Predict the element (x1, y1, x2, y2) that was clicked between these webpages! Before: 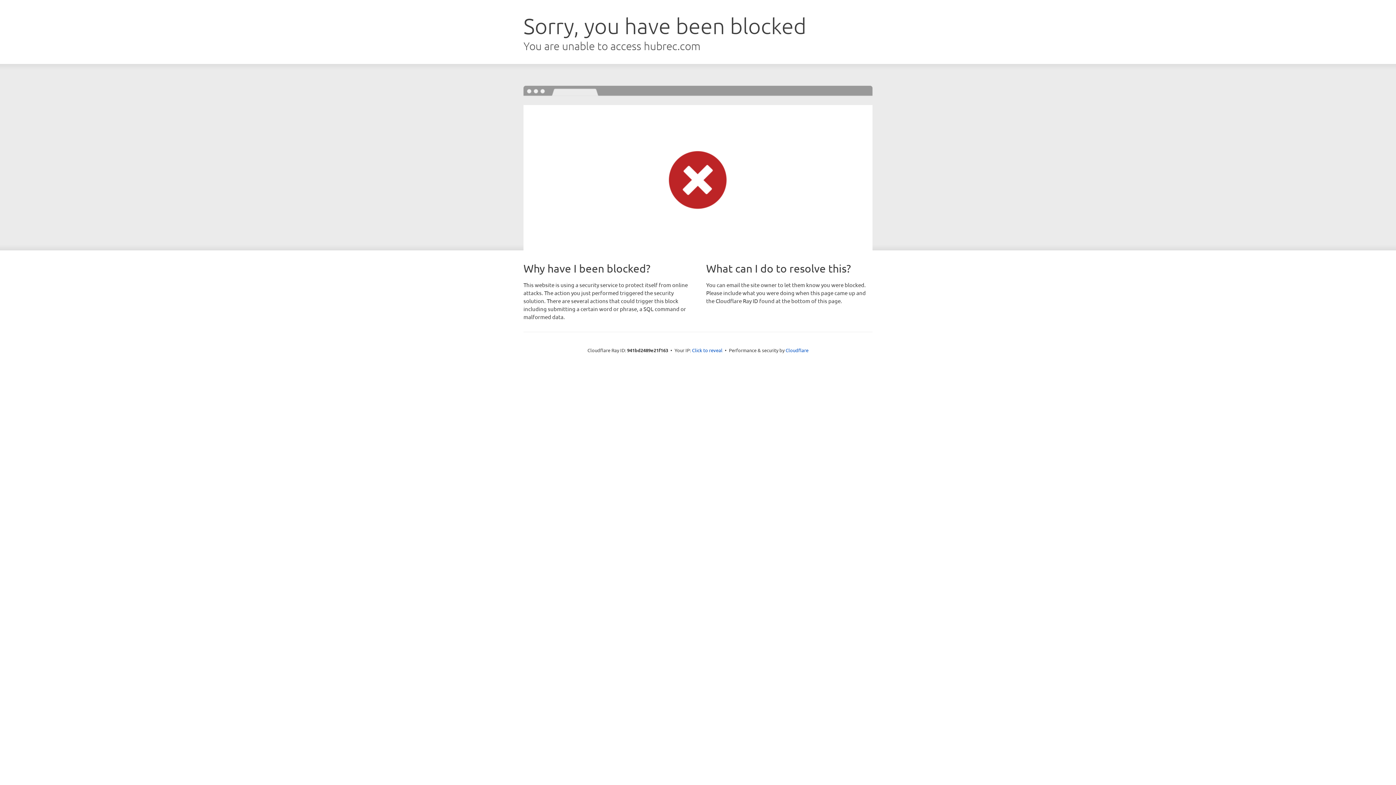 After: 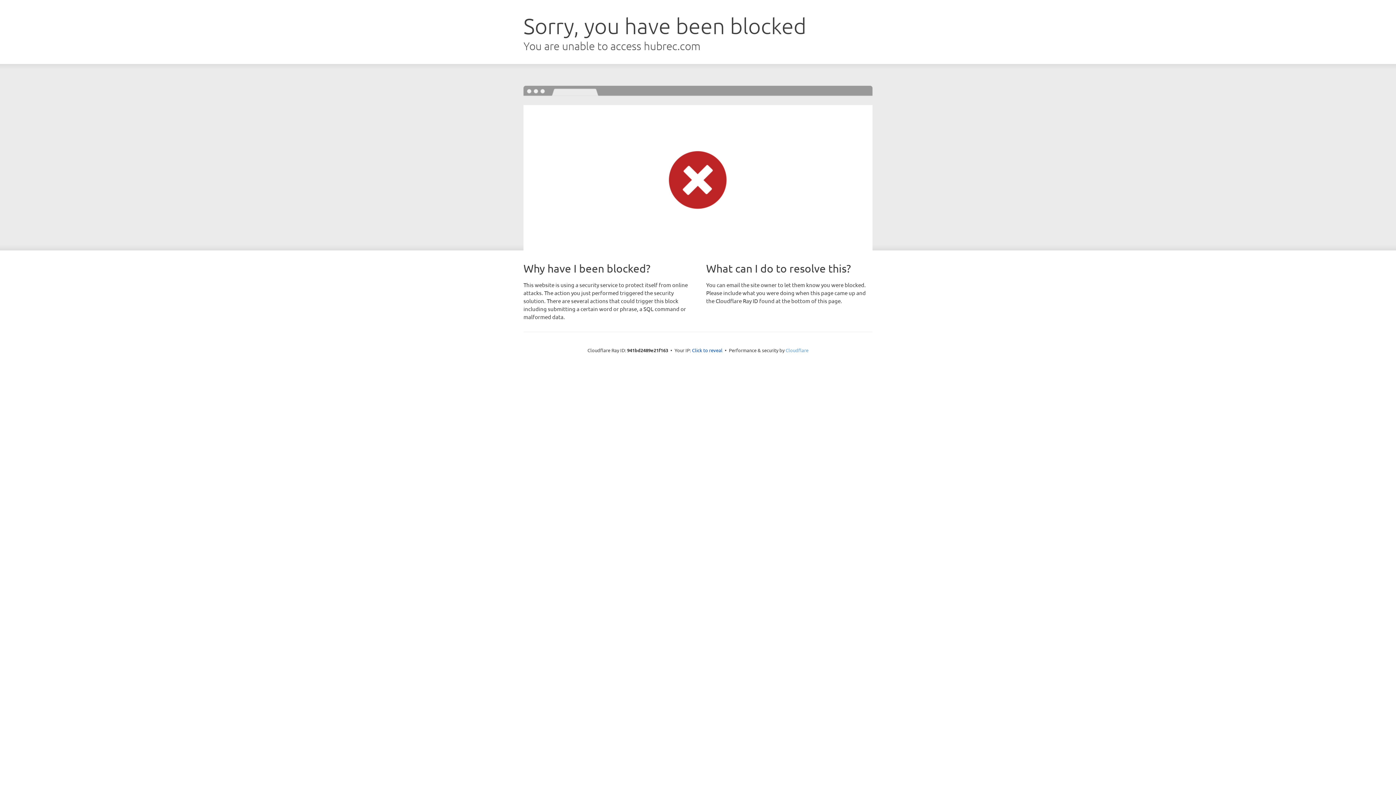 Action: bbox: (785, 347, 808, 353) label: Cloudflare